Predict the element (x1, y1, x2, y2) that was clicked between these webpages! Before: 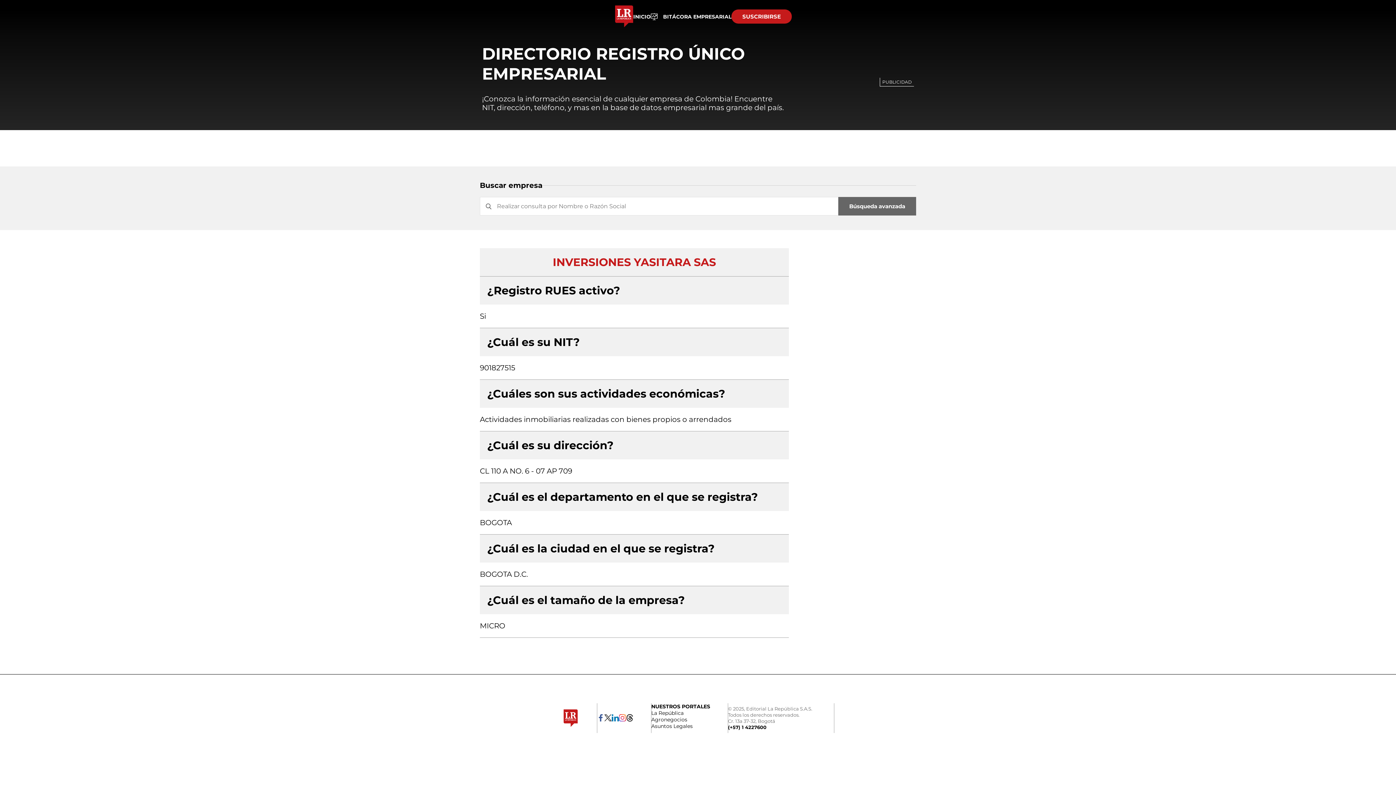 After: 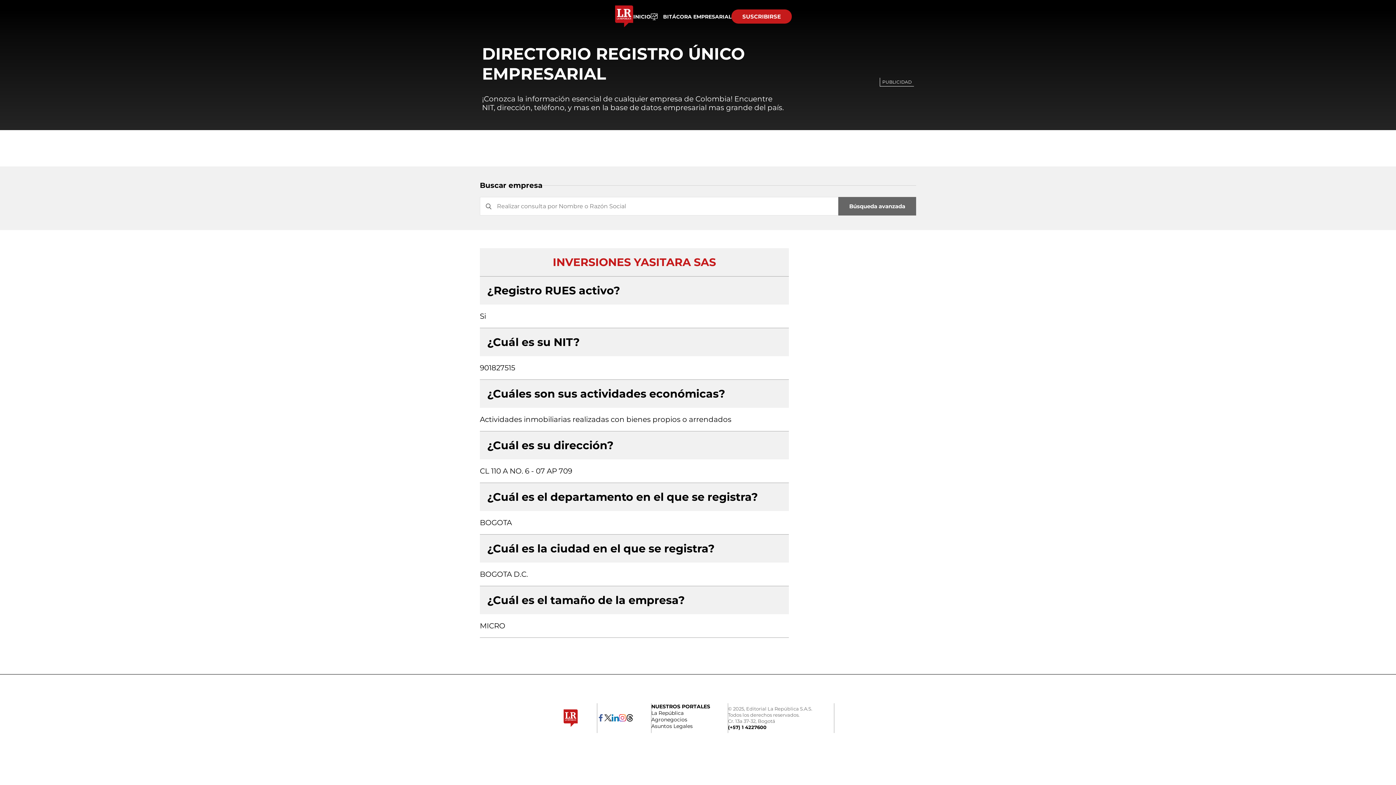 Action: bbox: (619, 714, 626, 722)